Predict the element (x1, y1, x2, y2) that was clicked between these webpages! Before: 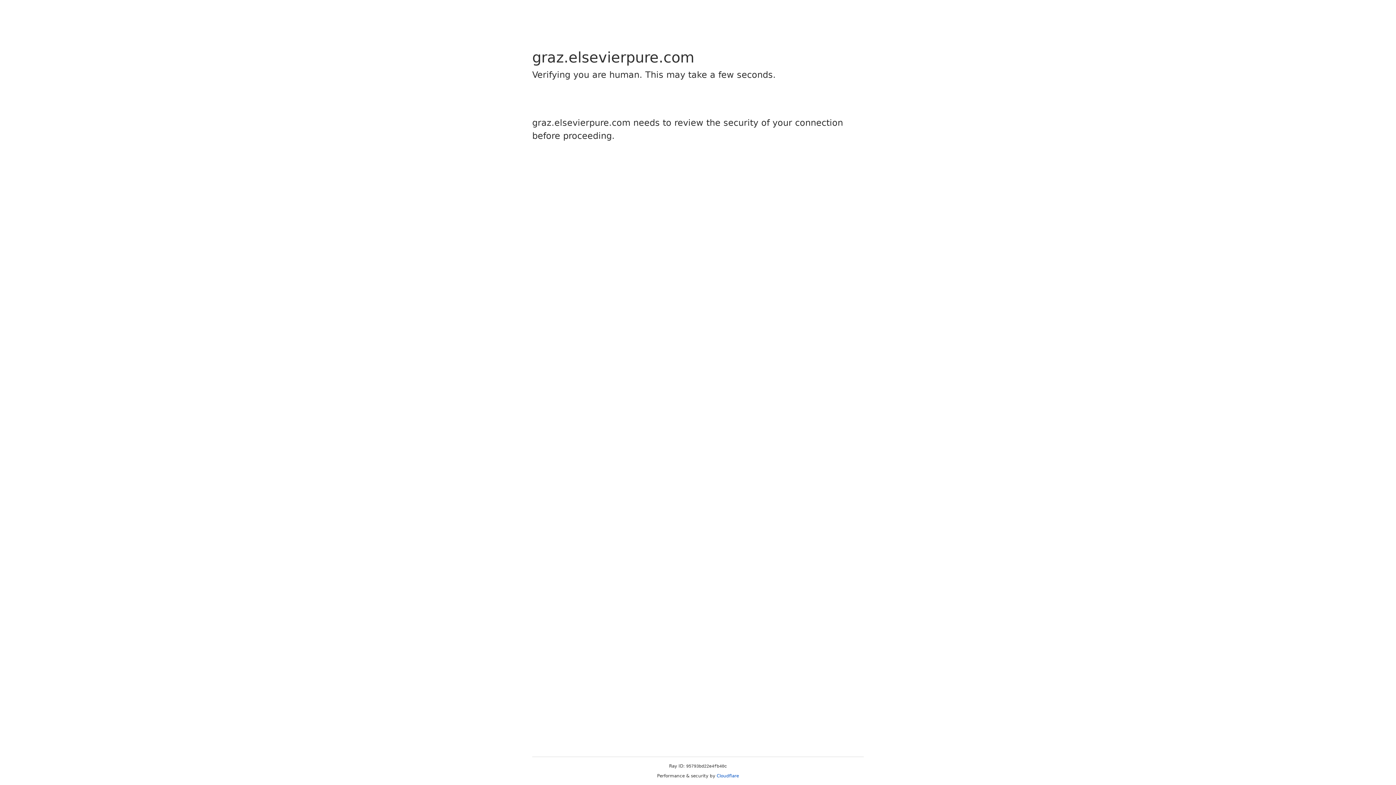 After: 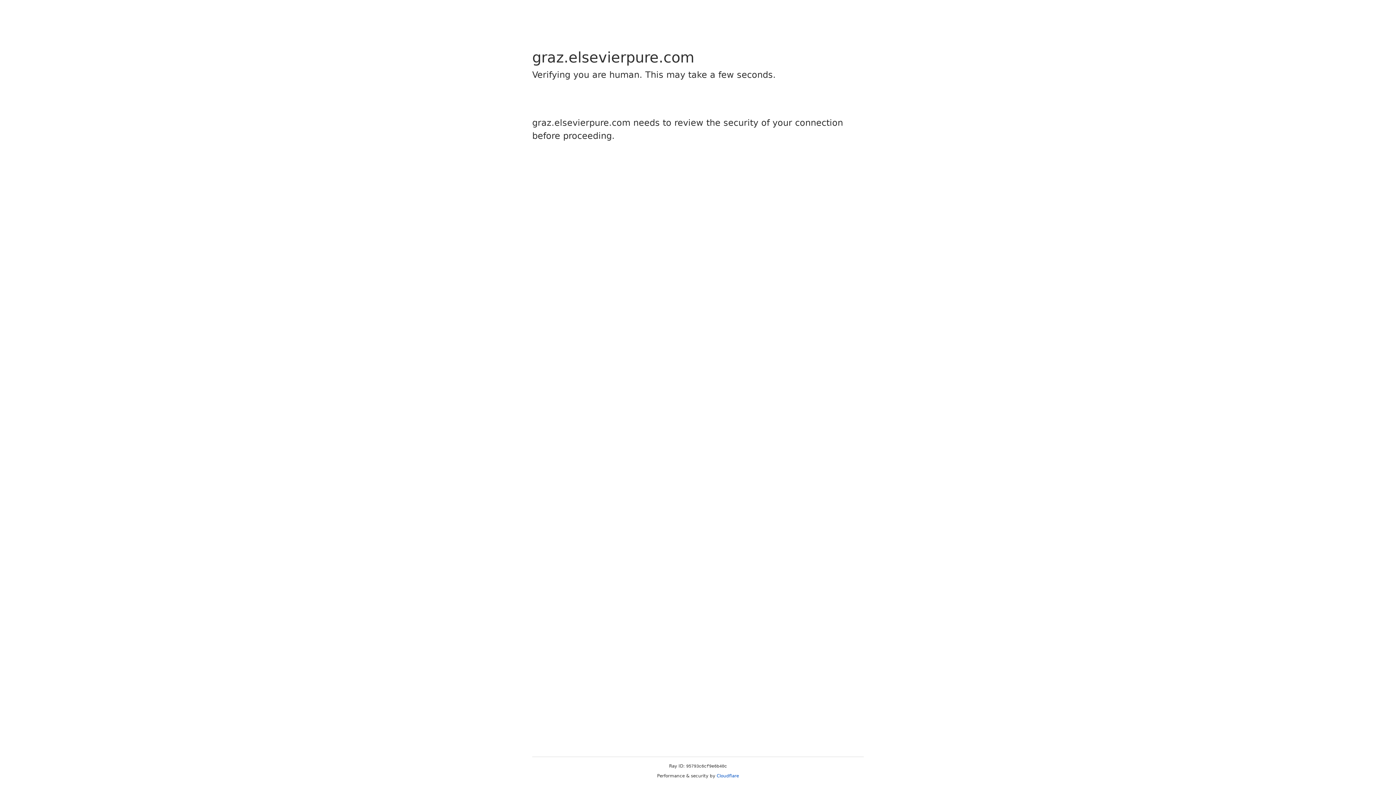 Action: label: Cloudflare bbox: (716, 773, 739, 778)